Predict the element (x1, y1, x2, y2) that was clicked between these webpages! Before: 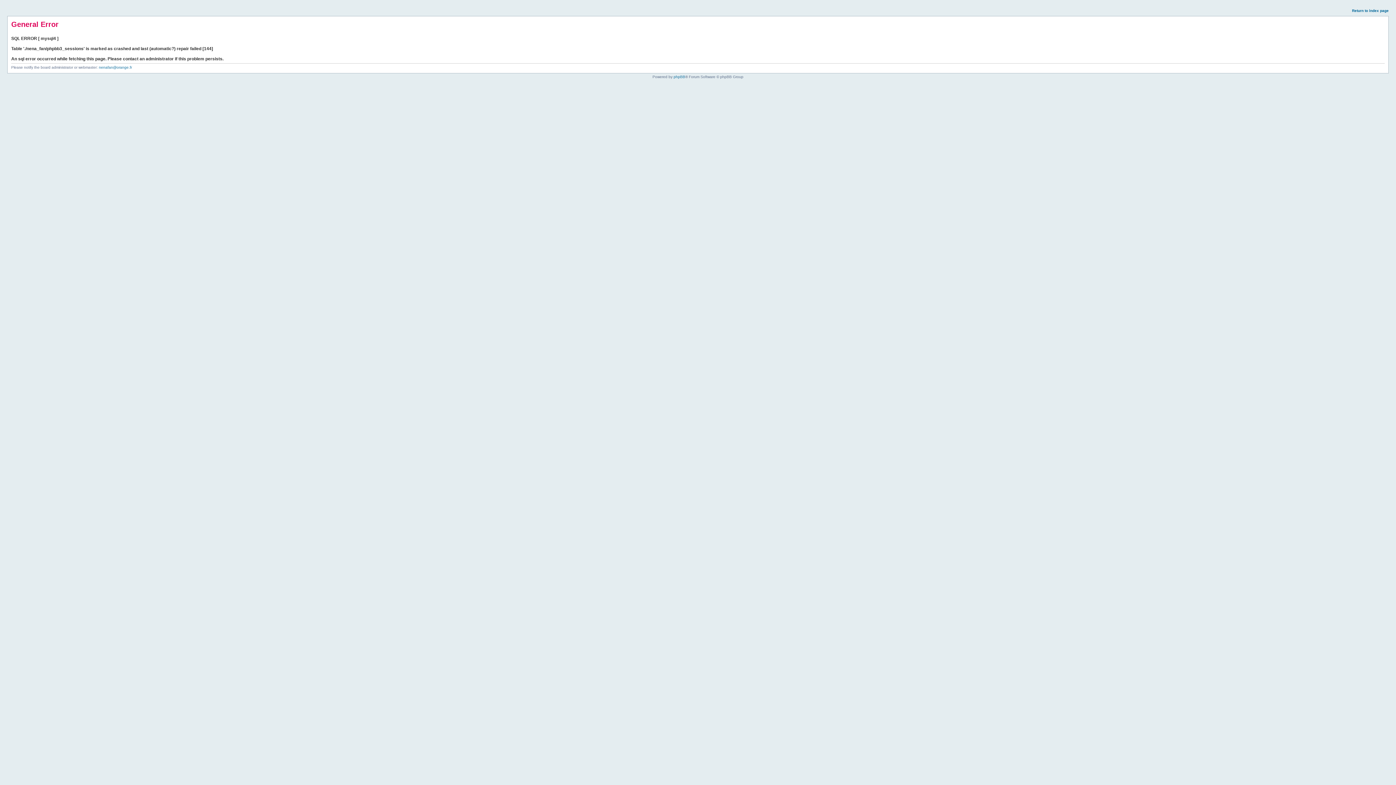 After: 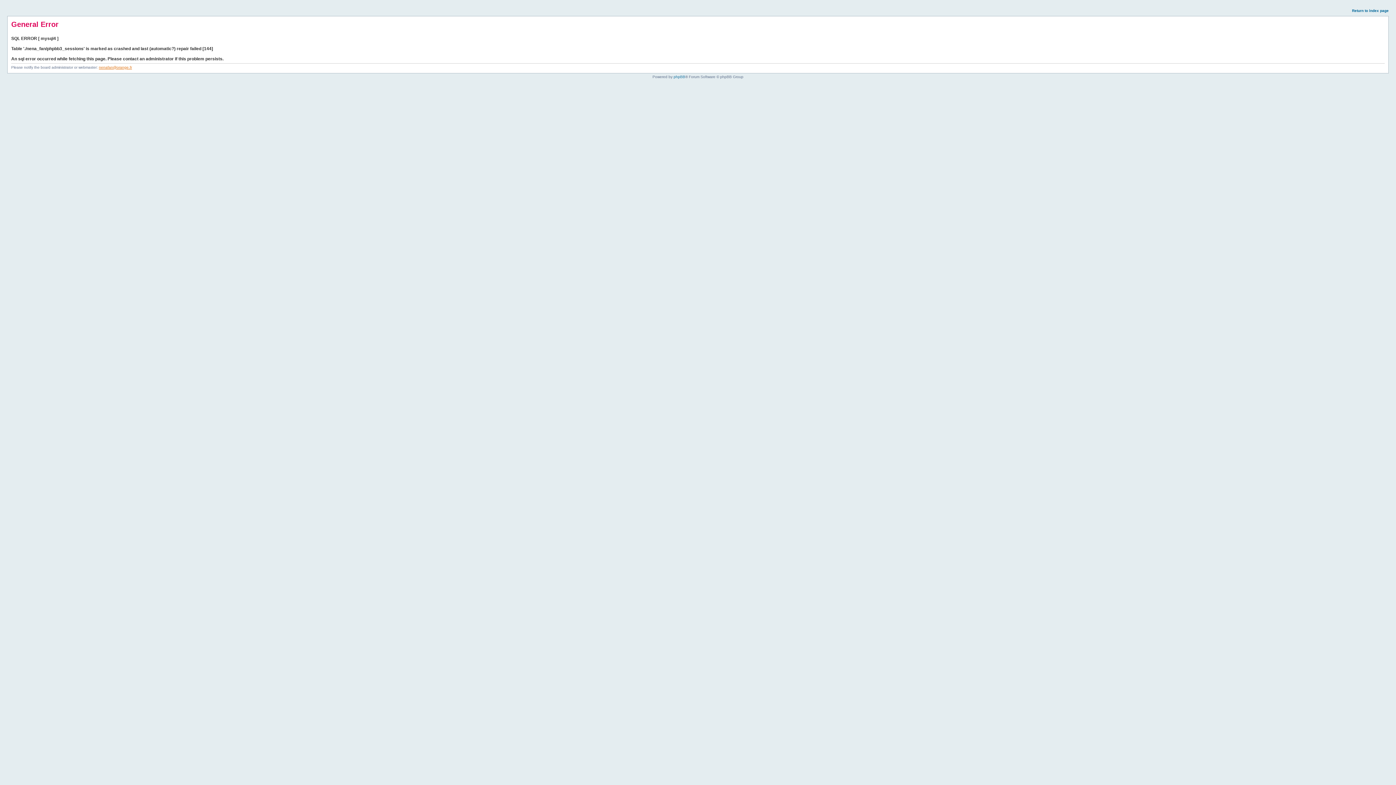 Action: label: nenafan@orange.fr bbox: (98, 65, 132, 69)